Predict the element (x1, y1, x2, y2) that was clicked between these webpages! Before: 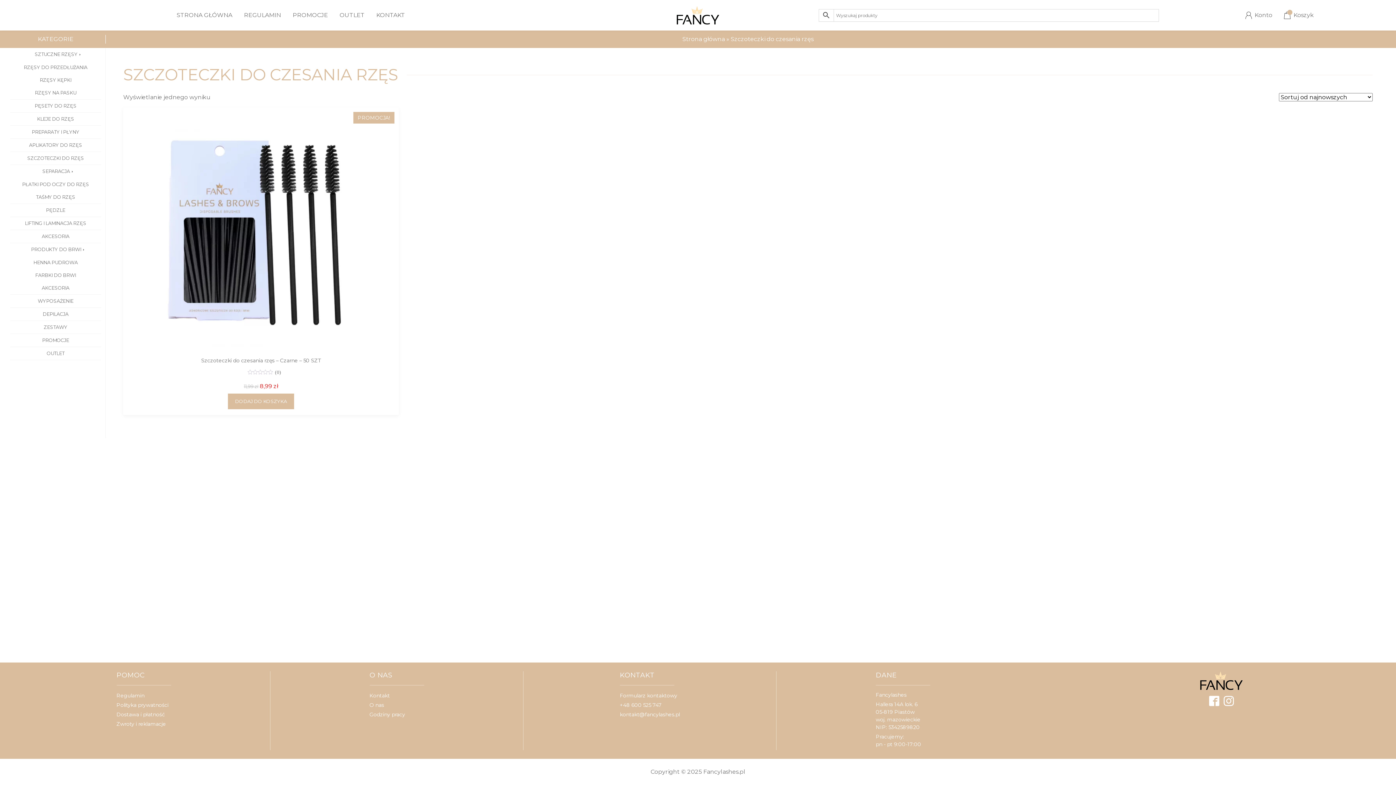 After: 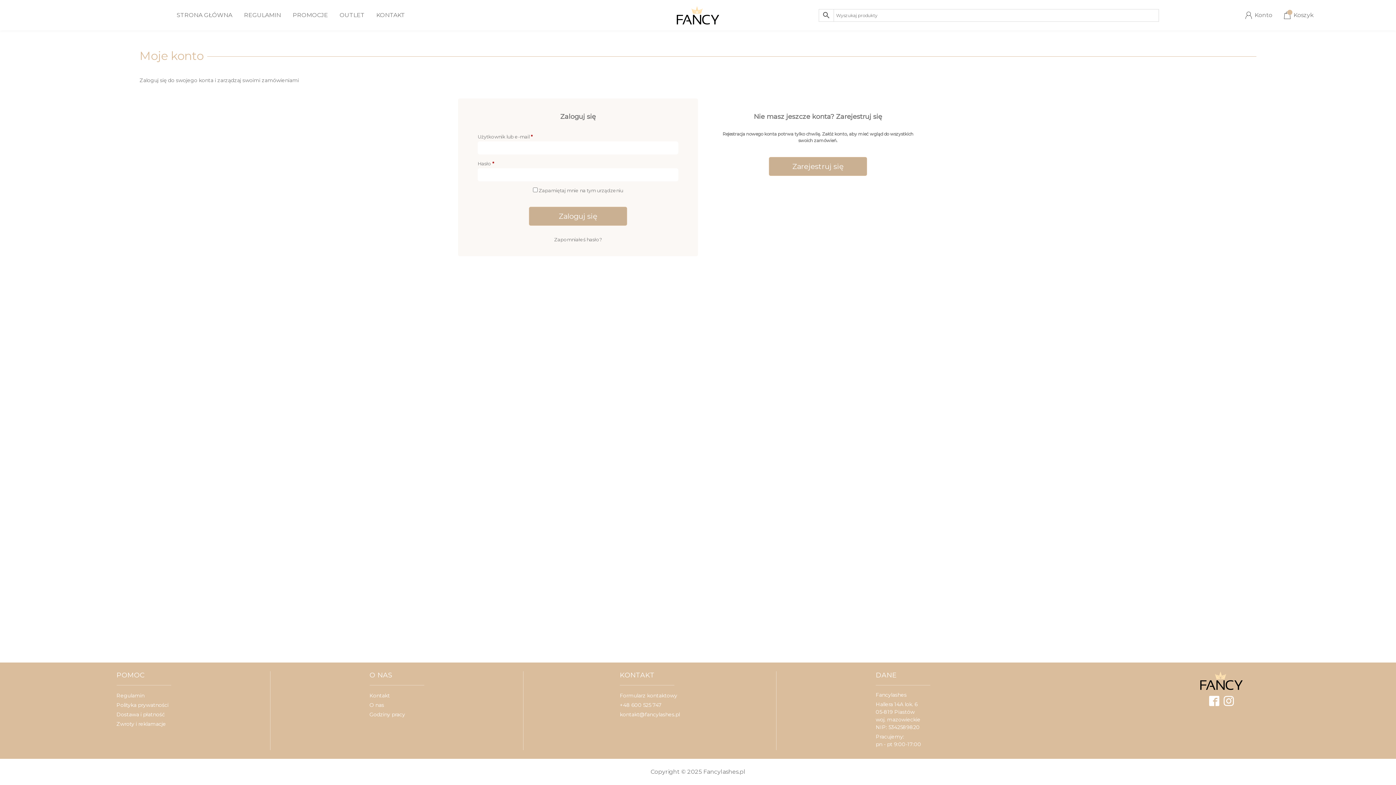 Action: label: Account bbox: (1239, 2, 1278, 28)